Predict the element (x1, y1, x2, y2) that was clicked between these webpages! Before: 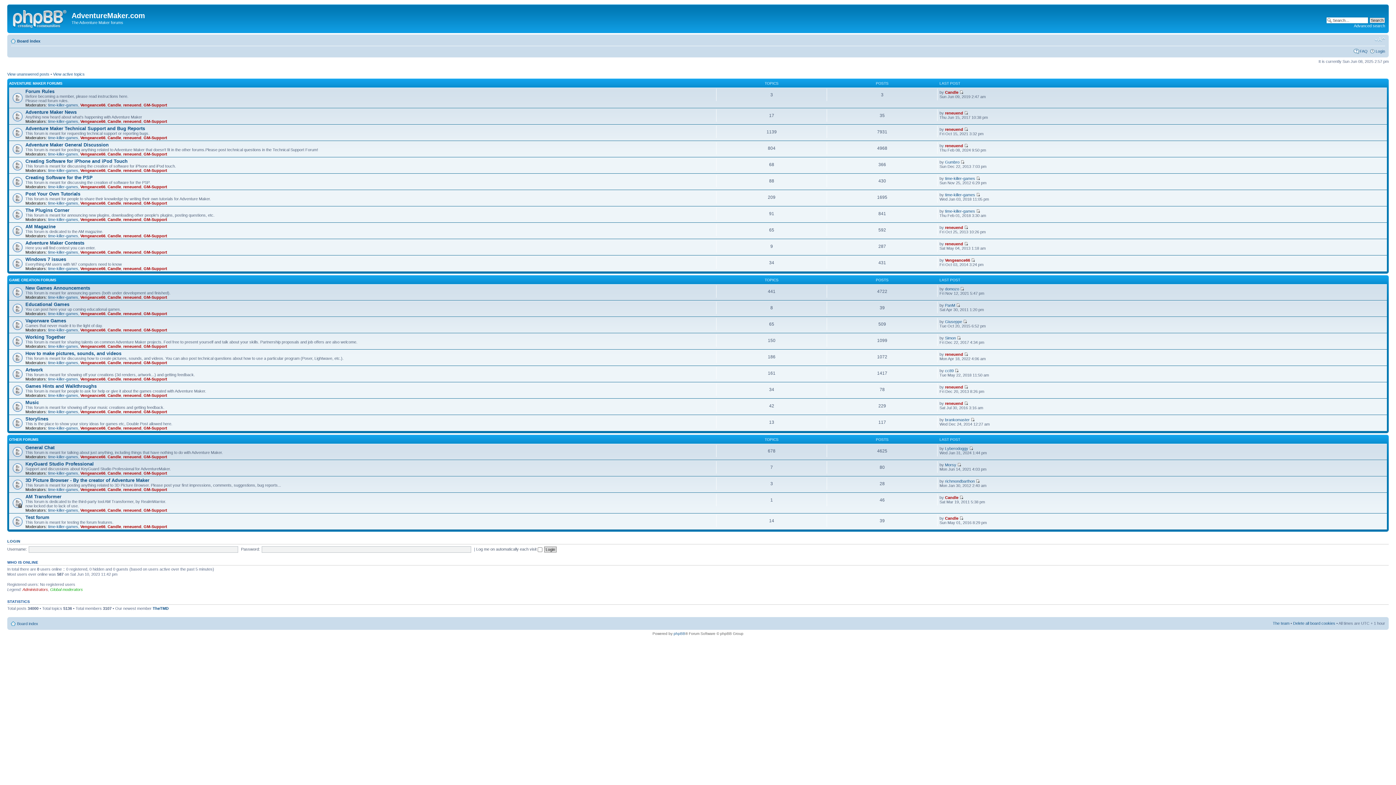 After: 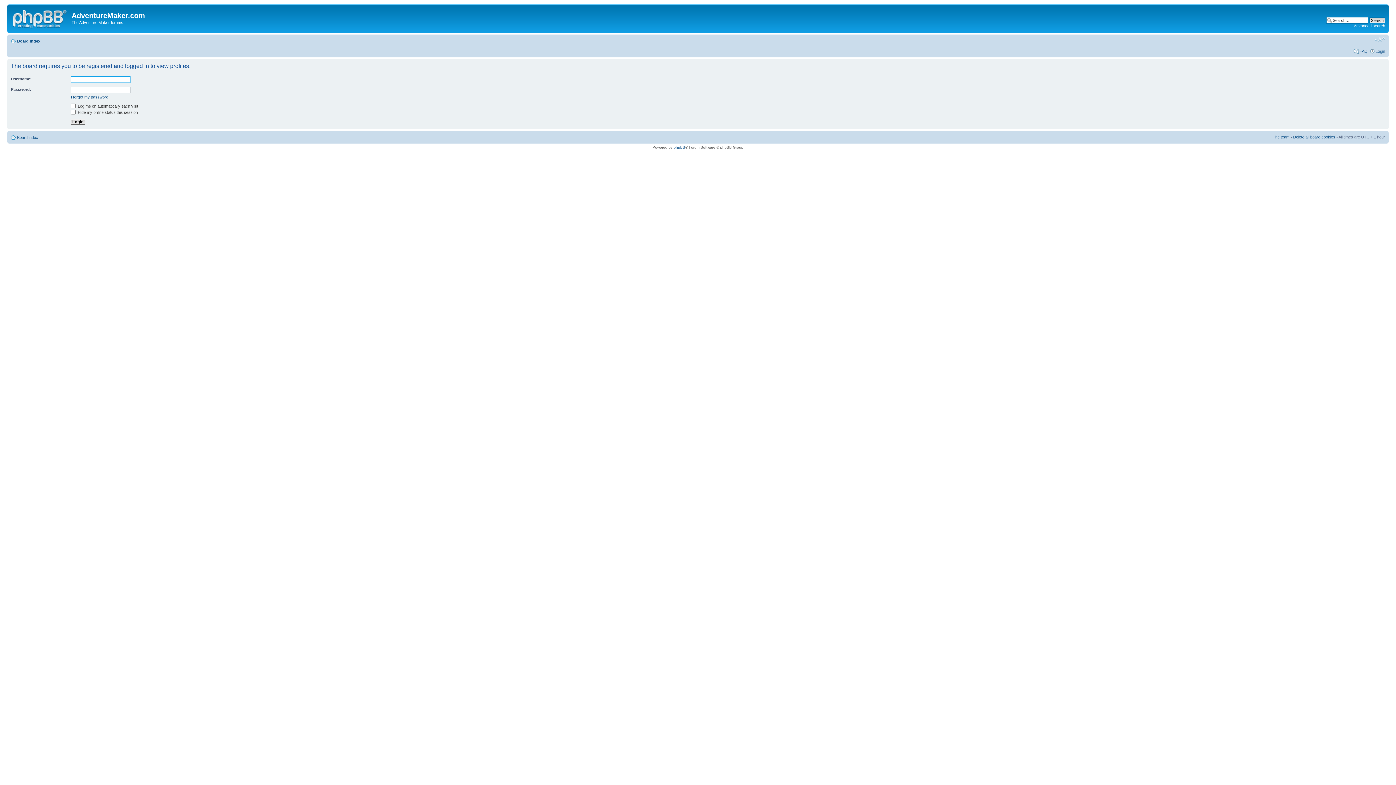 Action: label: GM-Support bbox: (143, 328, 167, 332)